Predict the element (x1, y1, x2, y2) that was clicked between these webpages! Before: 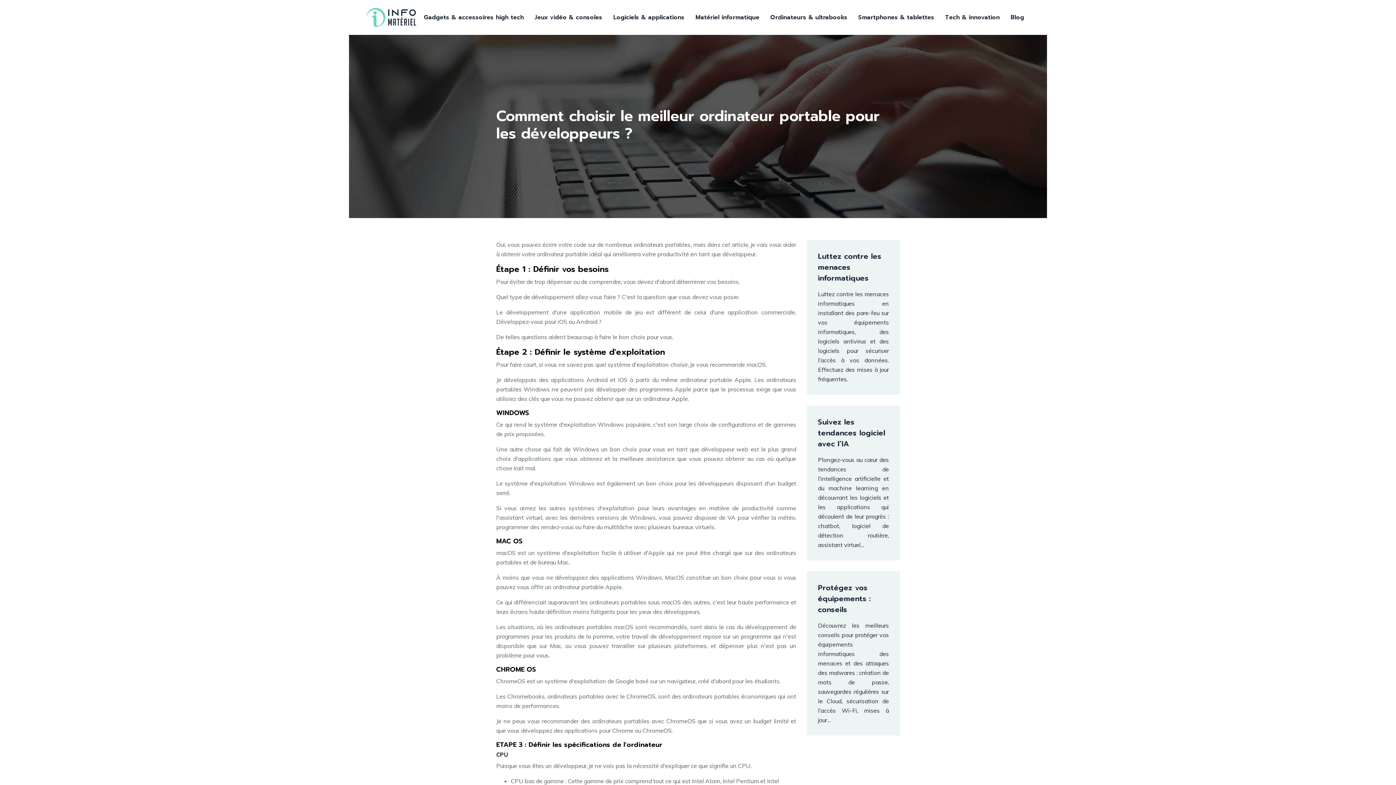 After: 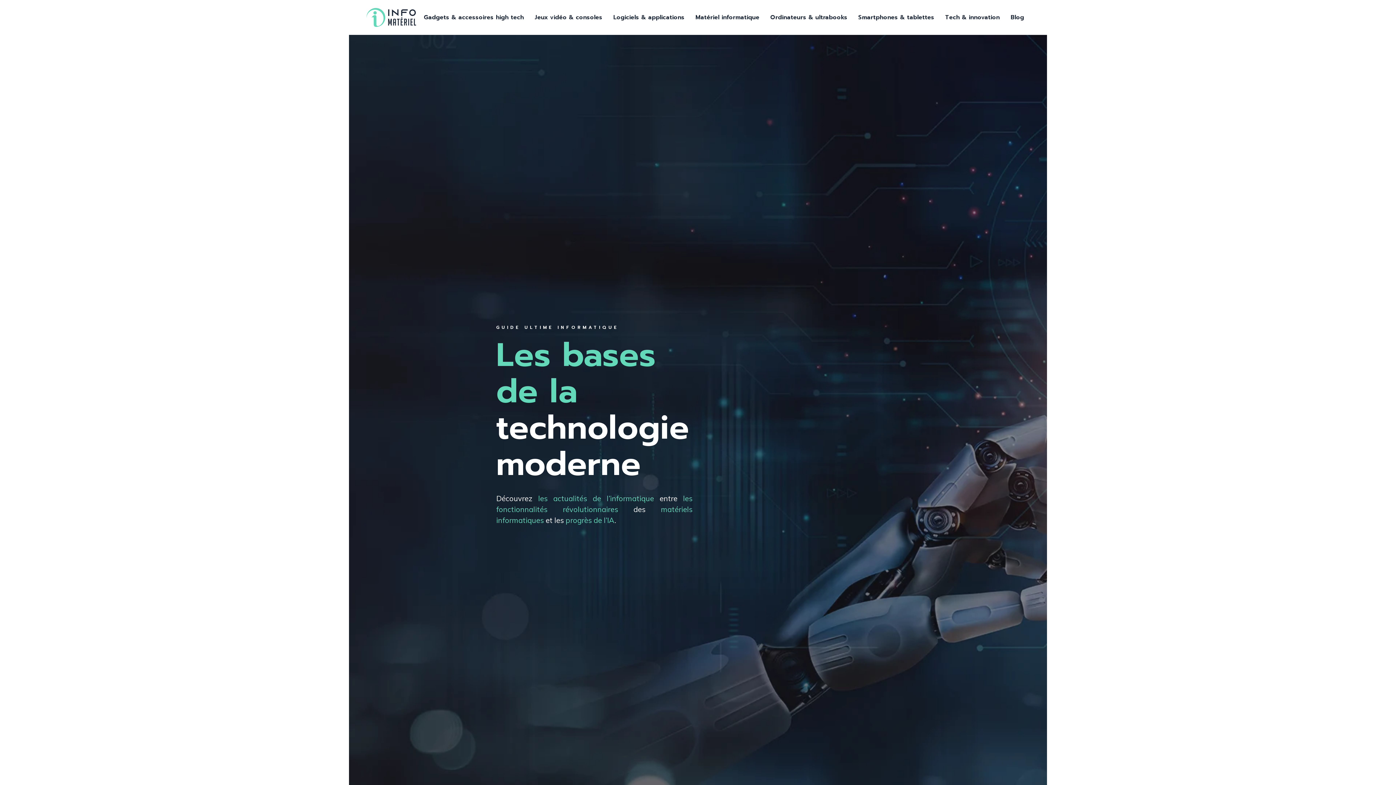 Action: bbox: (613, 12, 684, 22) label: Logiciels & applications